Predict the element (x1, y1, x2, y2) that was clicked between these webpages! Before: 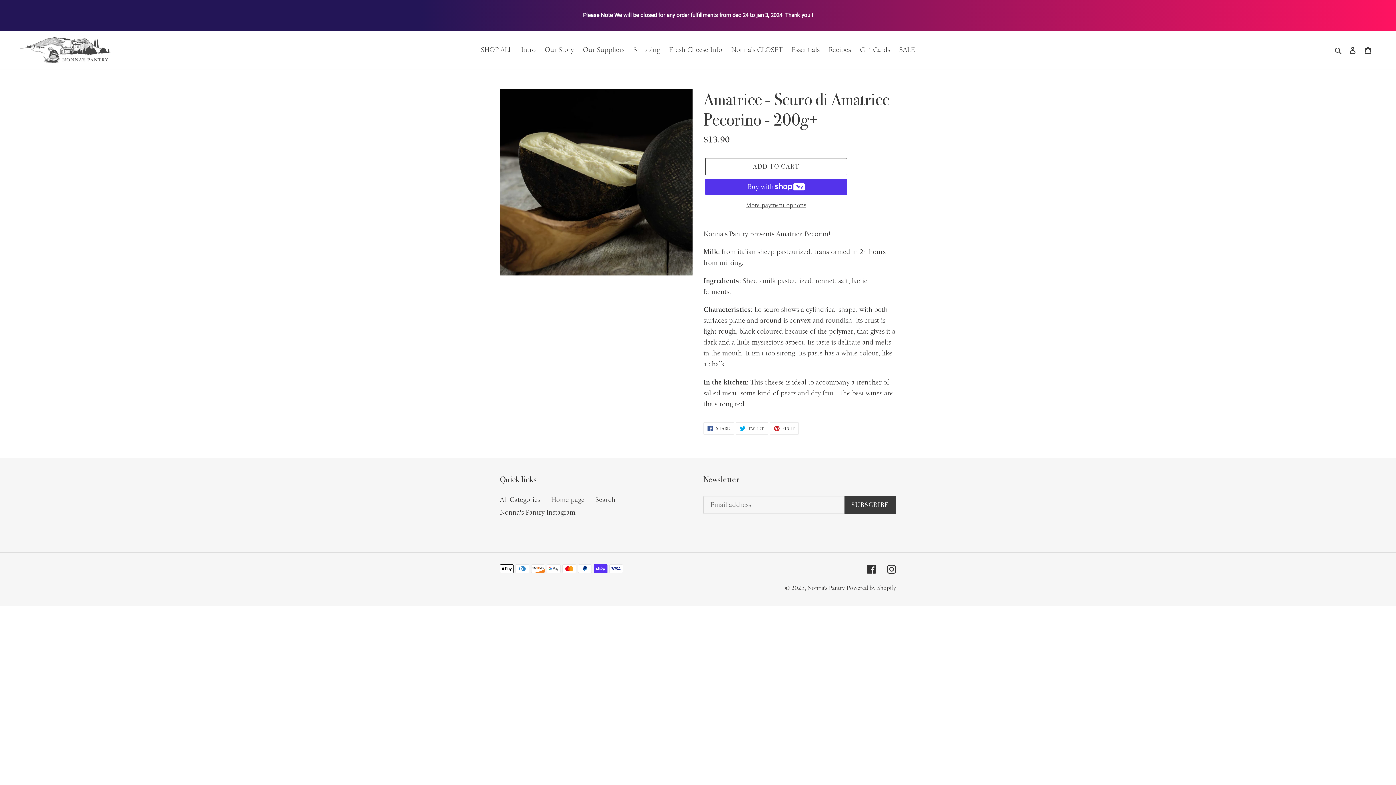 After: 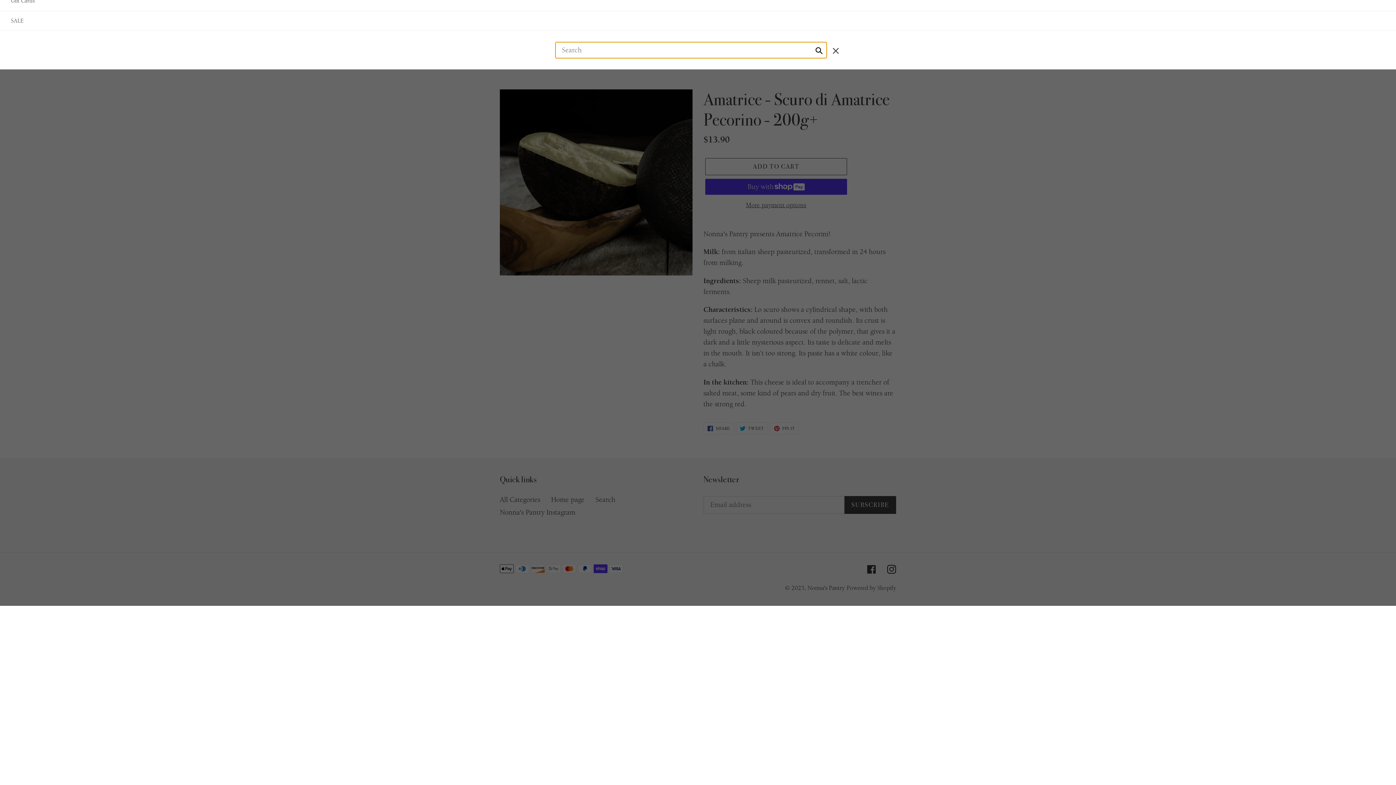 Action: label: Search bbox: (1332, 44, 1345, 55)